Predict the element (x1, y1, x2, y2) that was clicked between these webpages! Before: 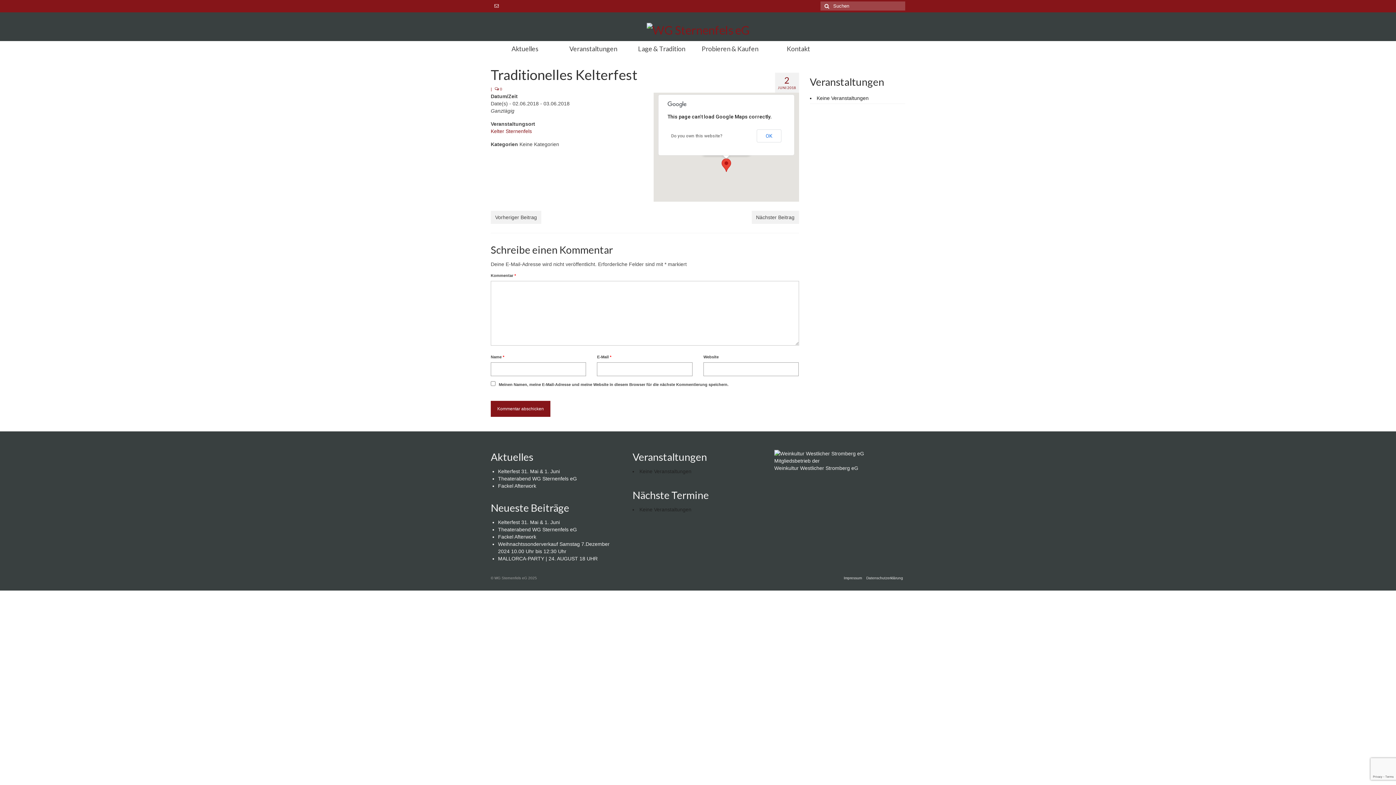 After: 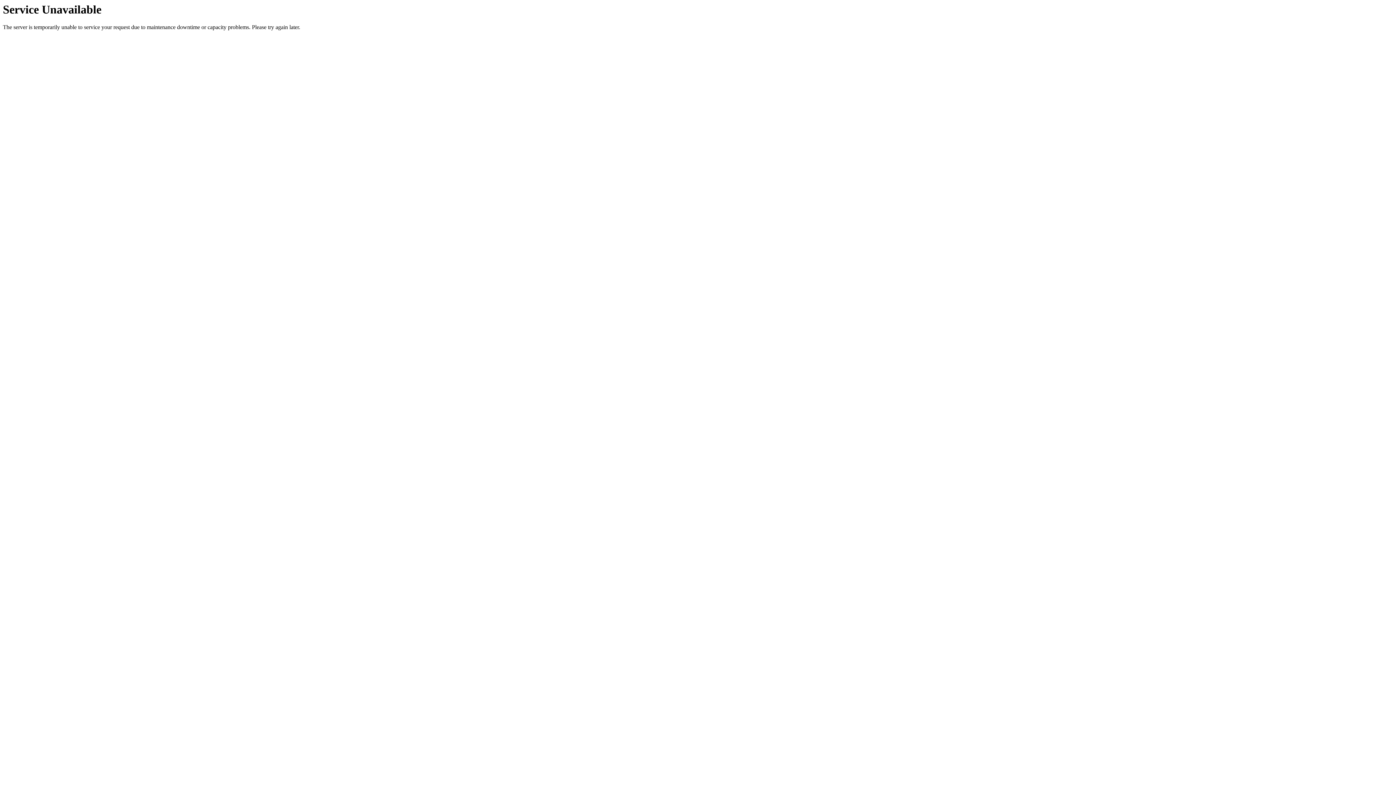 Action: bbox: (751, 210, 799, 223) label: Nächster Beitrag